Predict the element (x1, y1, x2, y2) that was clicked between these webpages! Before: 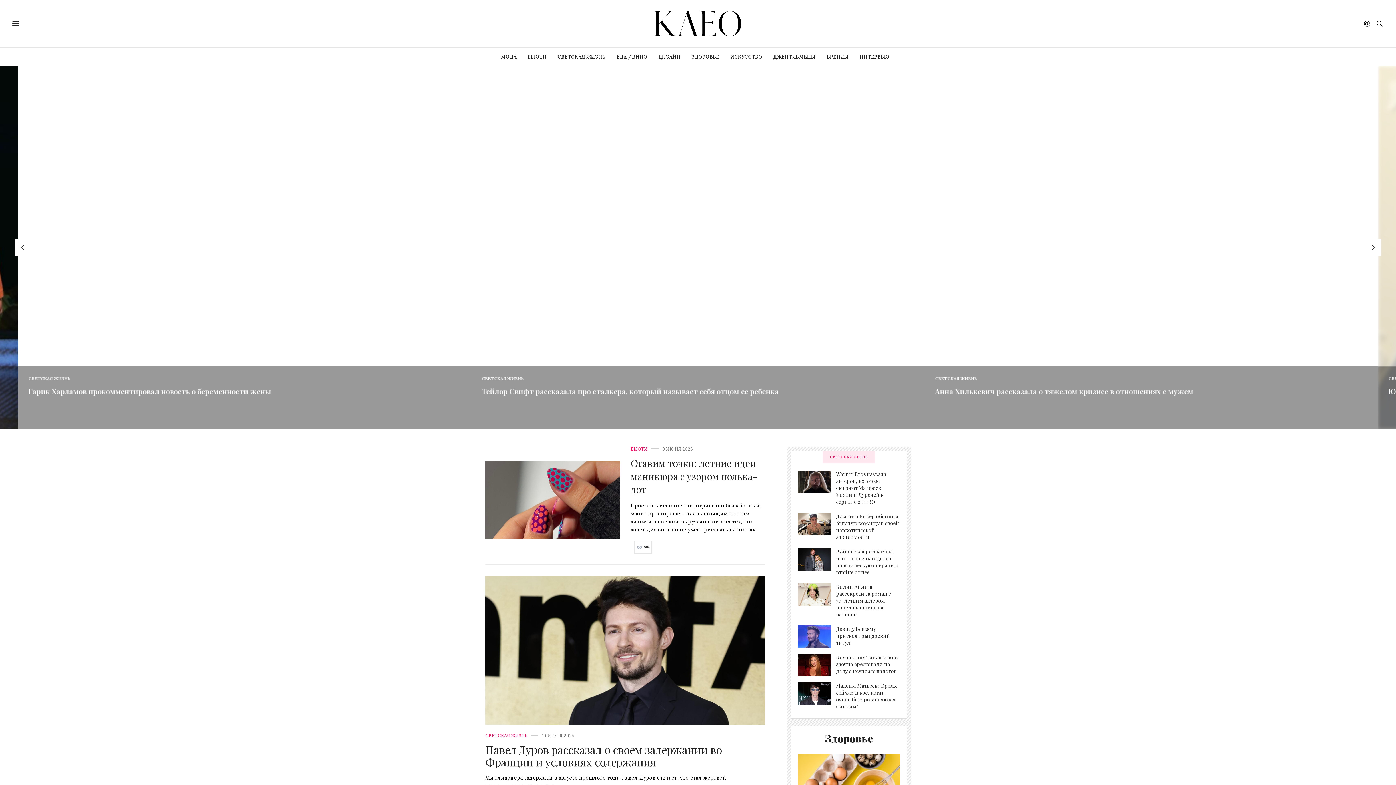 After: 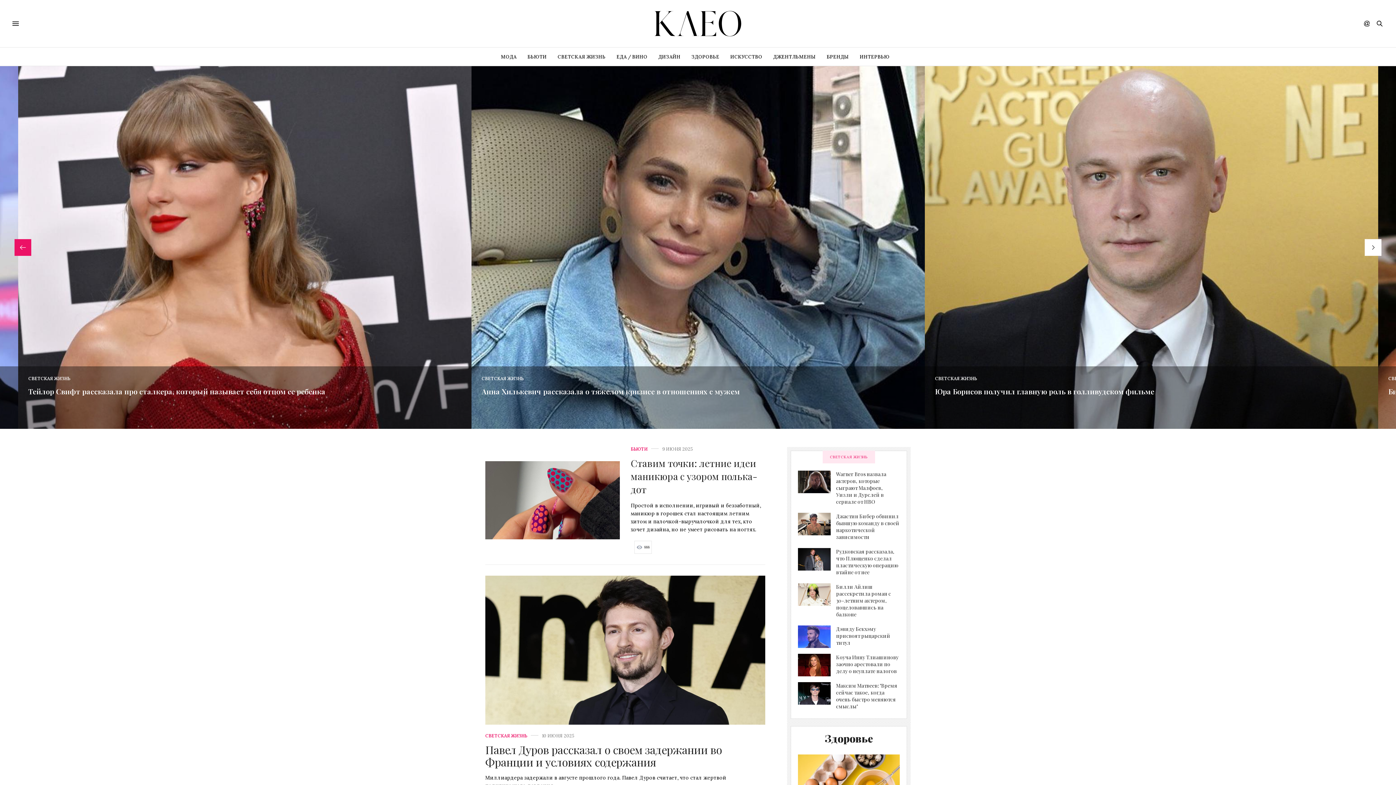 Action: bbox: (14, 239, 31, 255)